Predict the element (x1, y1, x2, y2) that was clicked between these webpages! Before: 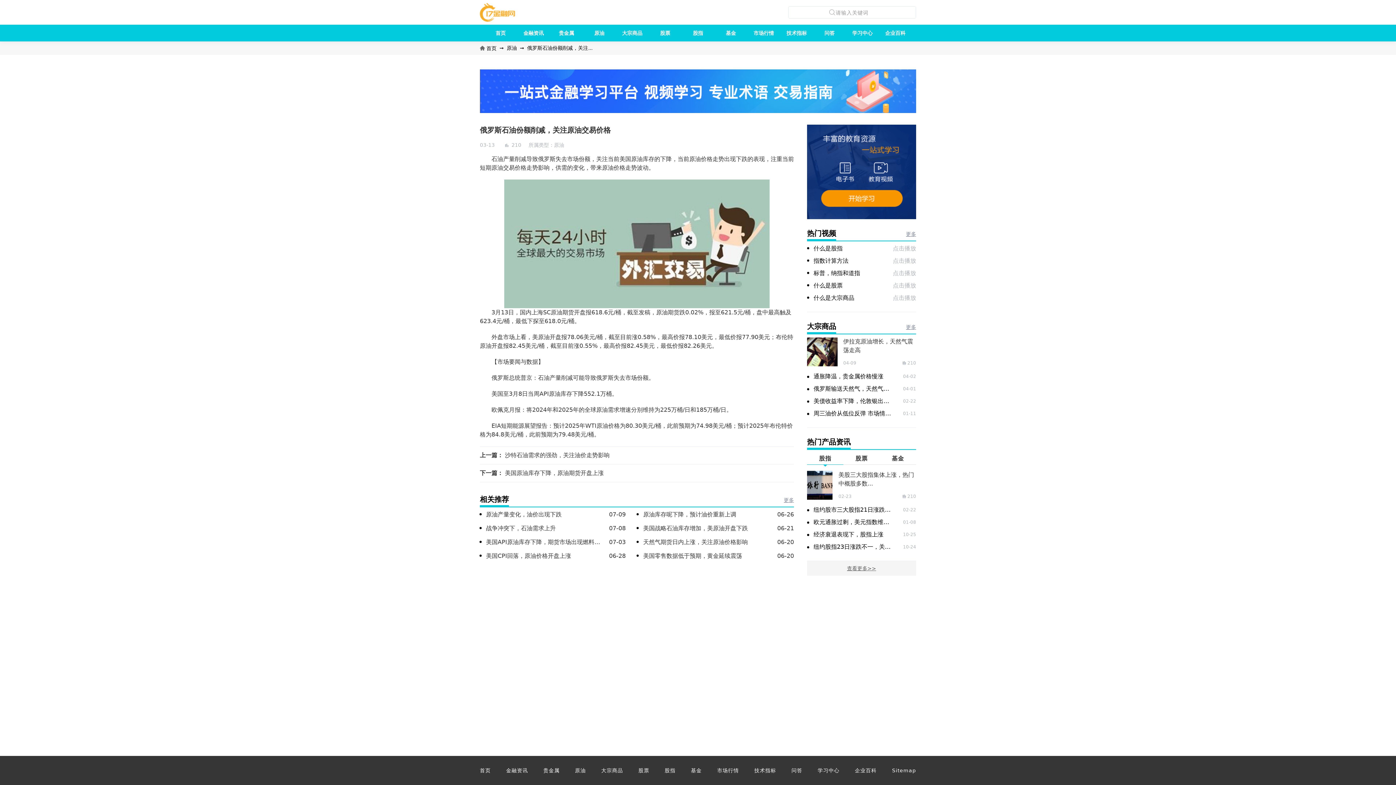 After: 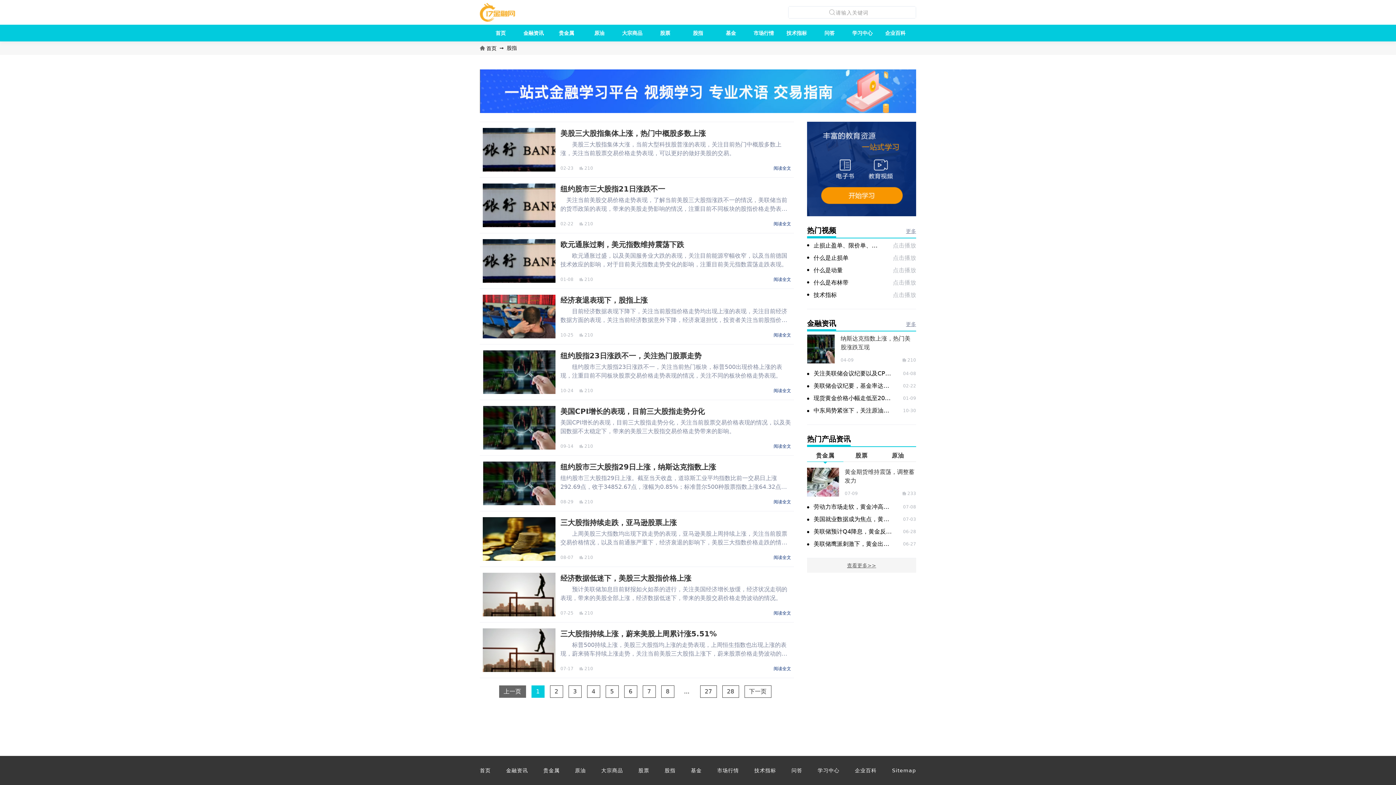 Action: bbox: (664, 768, 675, 773) label: 股指